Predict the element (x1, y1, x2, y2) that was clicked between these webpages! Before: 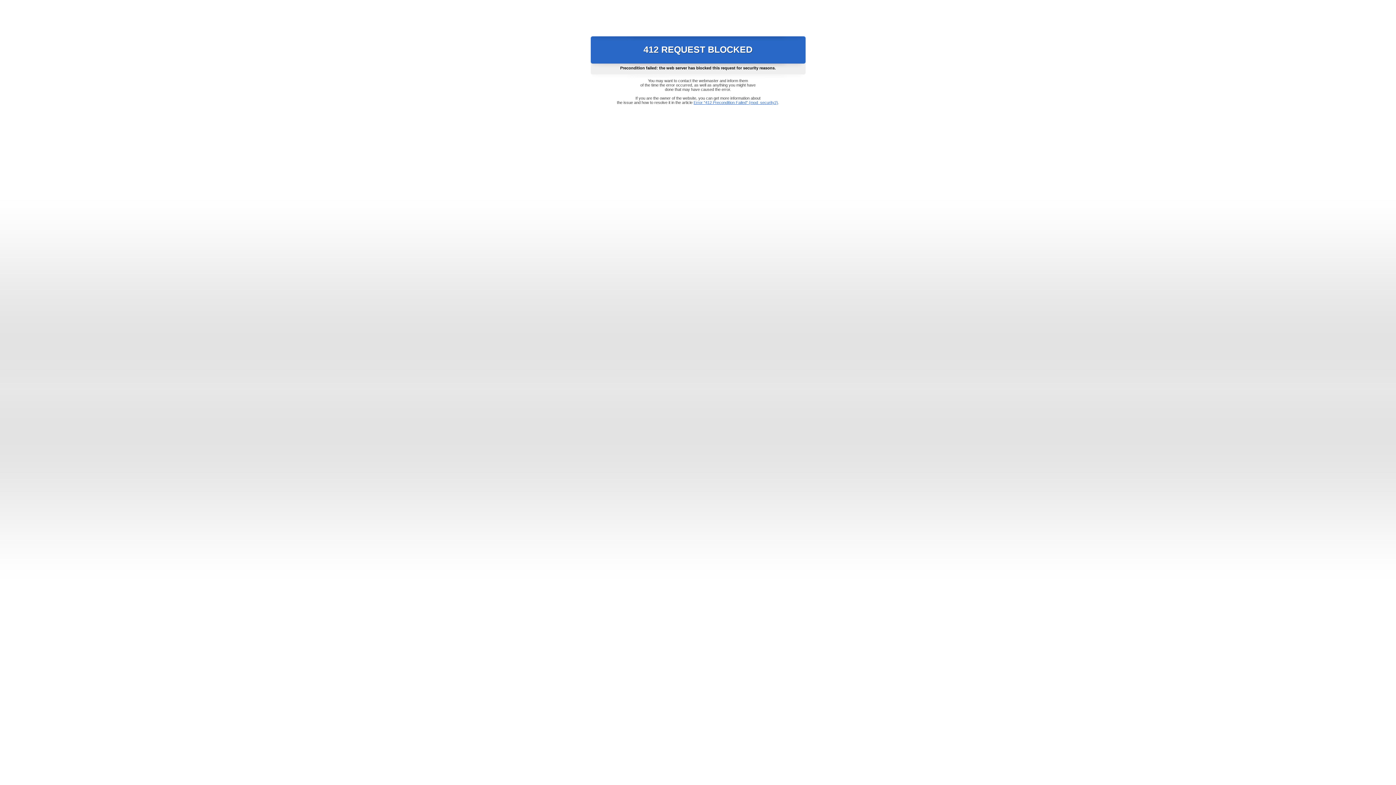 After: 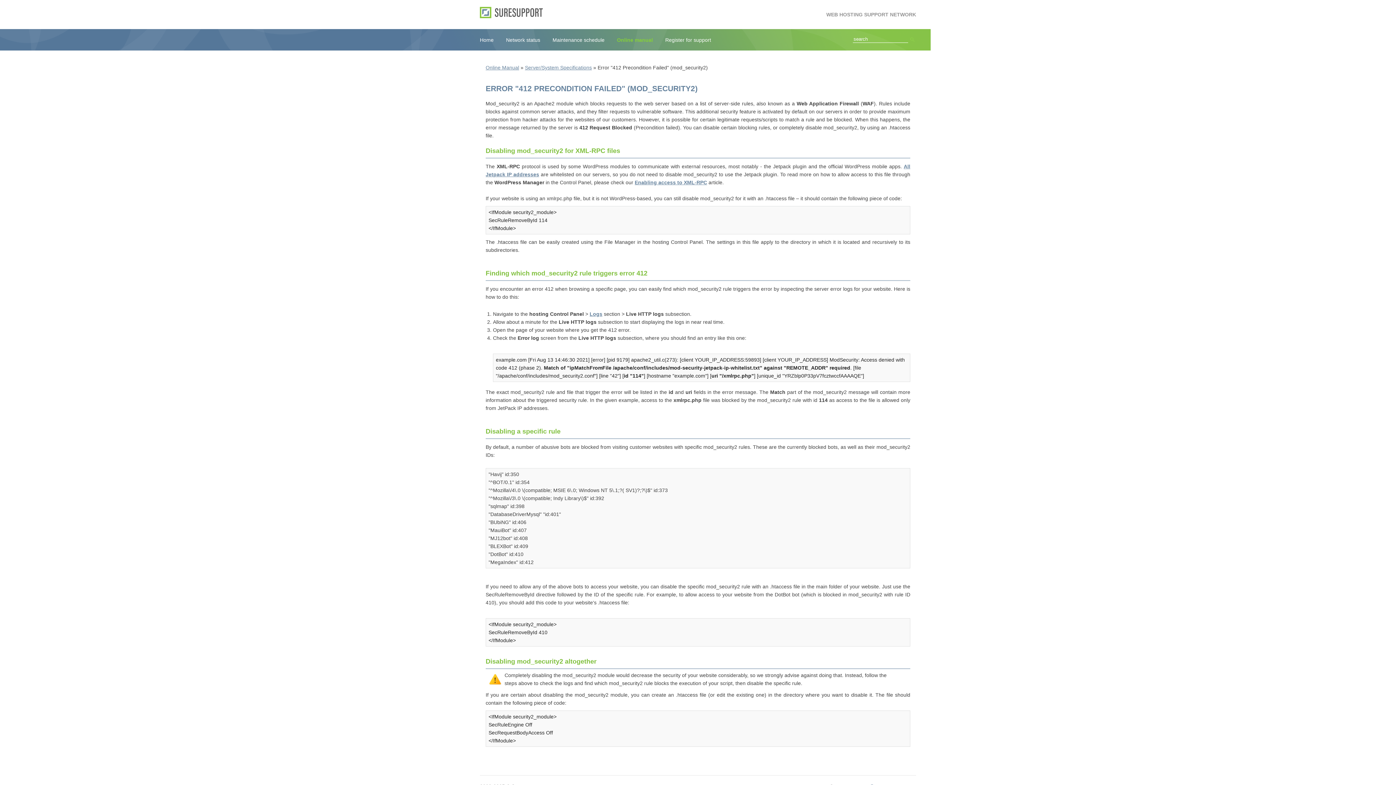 Action: label: Error "412 Precondition Failed" (mod_security2) bbox: (693, 100, 778, 104)